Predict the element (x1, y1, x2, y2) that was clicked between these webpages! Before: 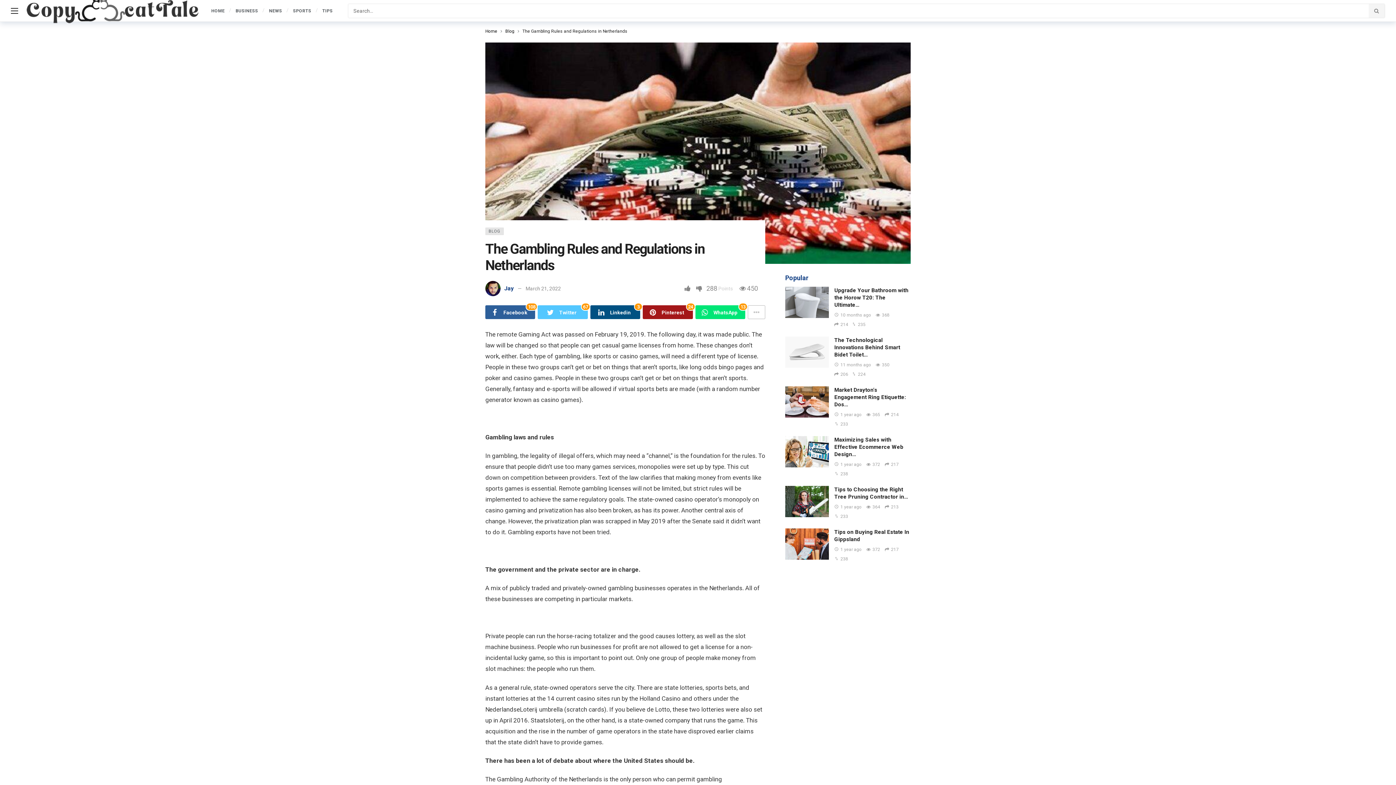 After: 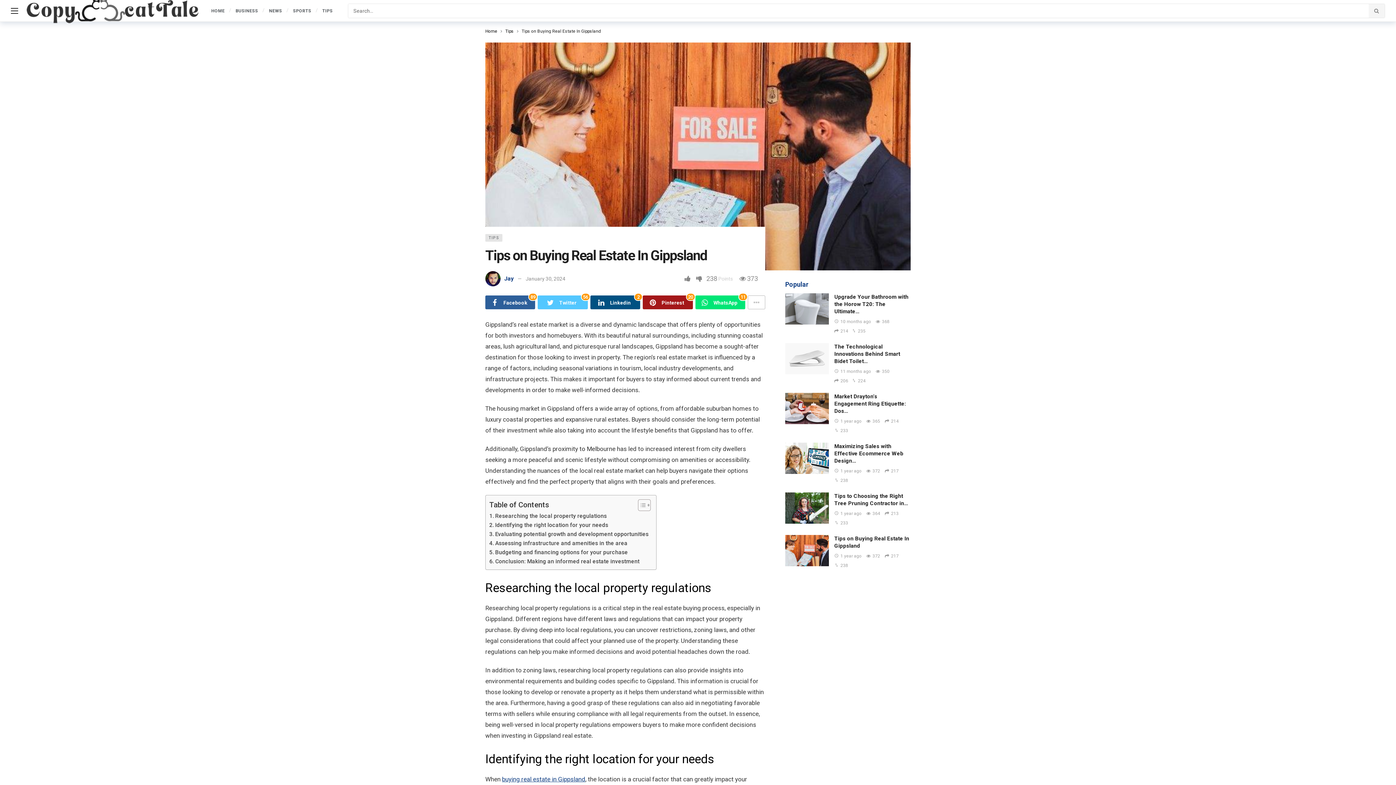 Action: bbox: (785, 528, 829, 560)